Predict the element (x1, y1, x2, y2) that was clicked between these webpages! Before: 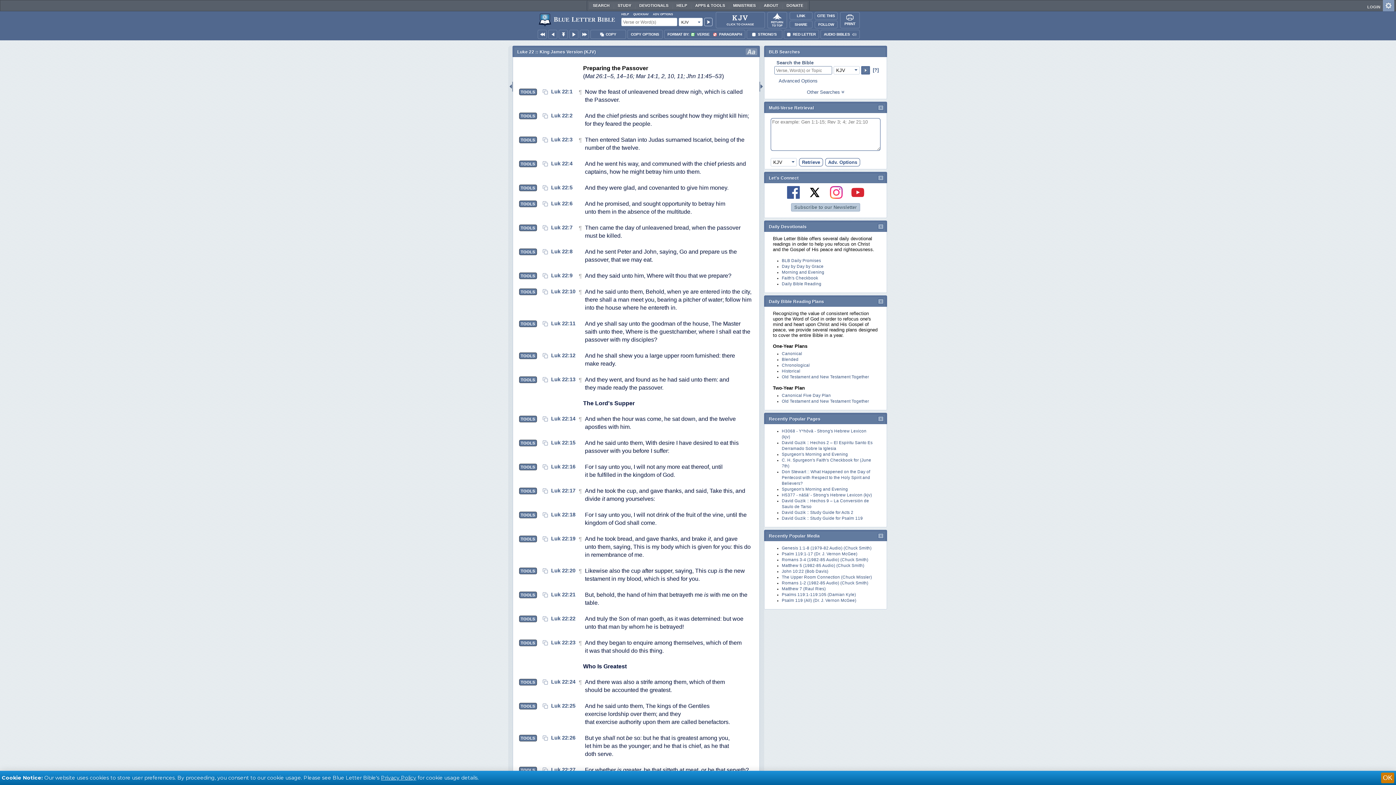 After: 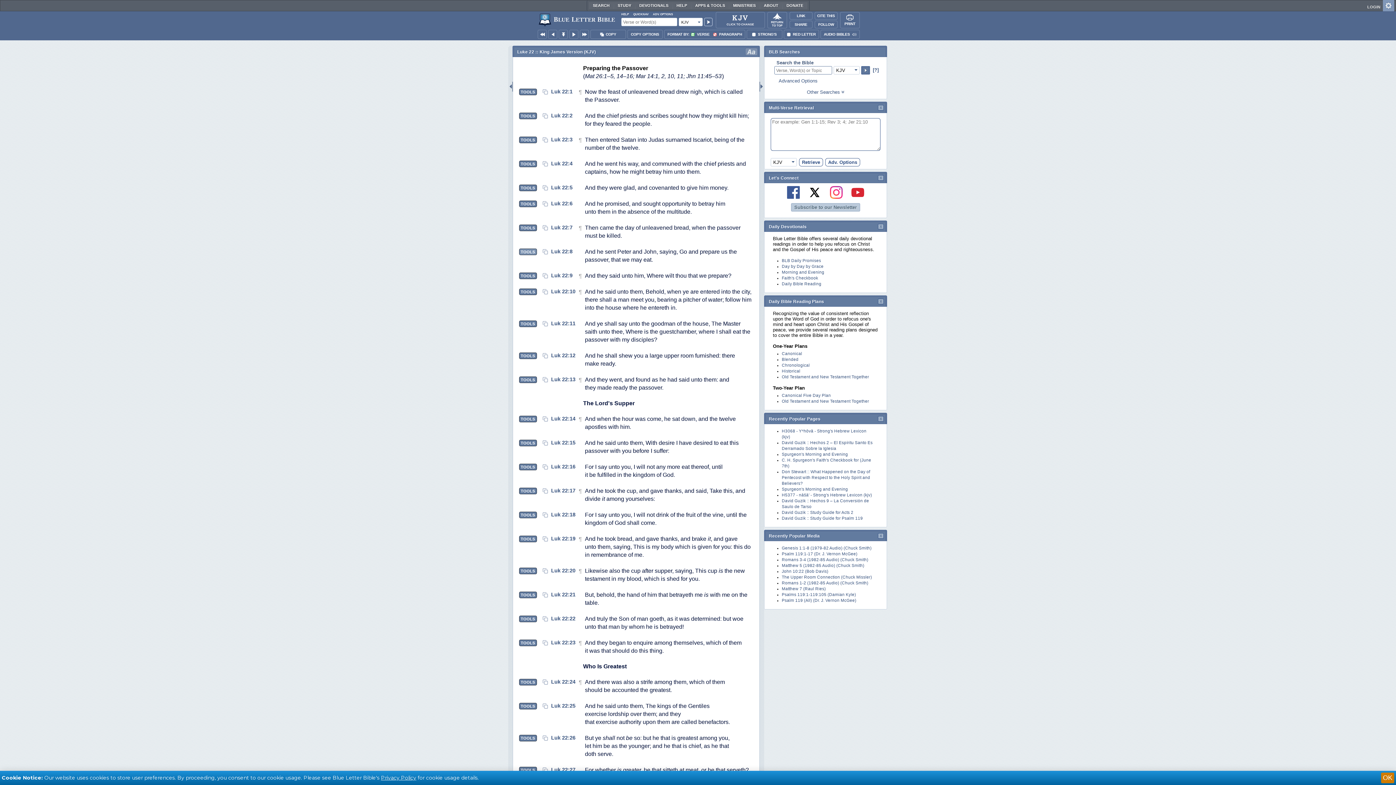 Action: bbox: (519, 248, 536, 255) label: TOOLS